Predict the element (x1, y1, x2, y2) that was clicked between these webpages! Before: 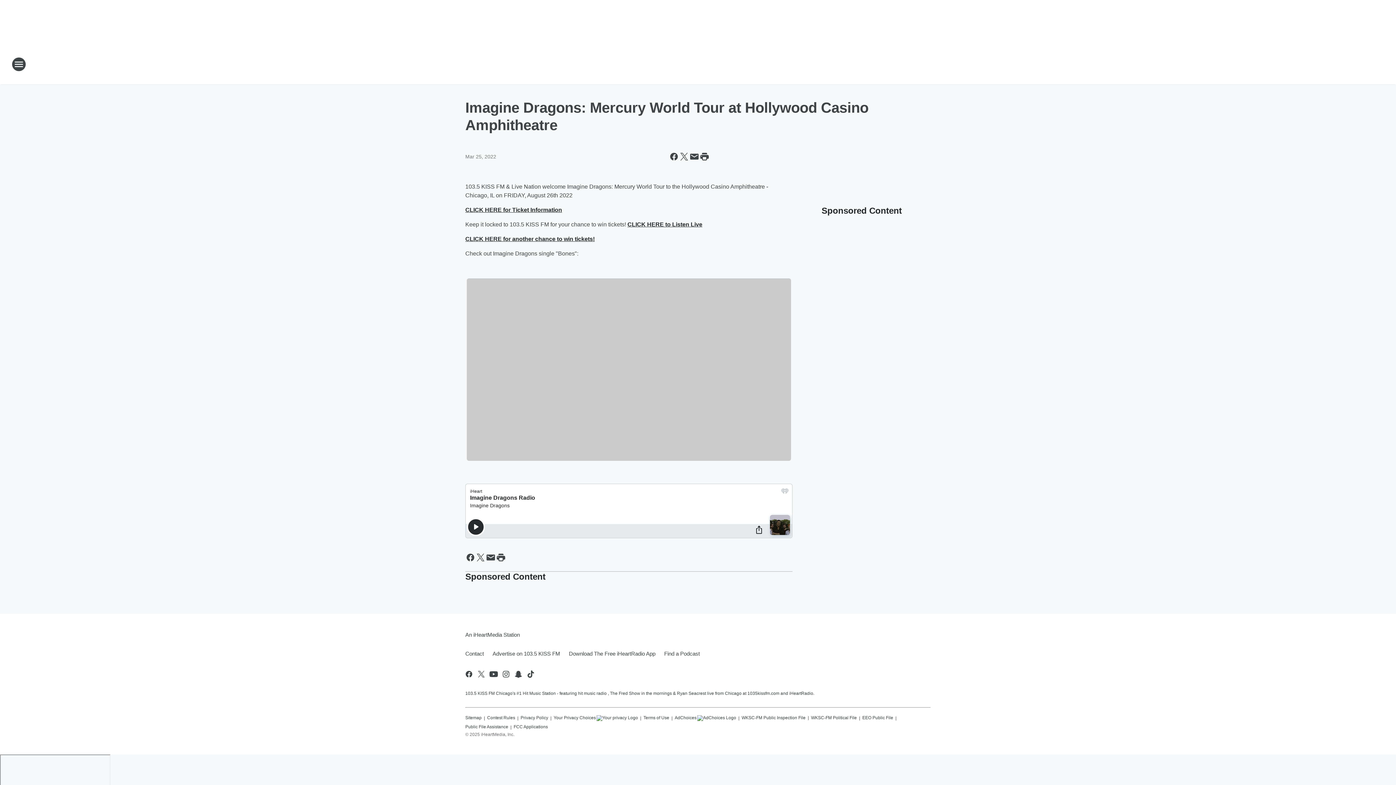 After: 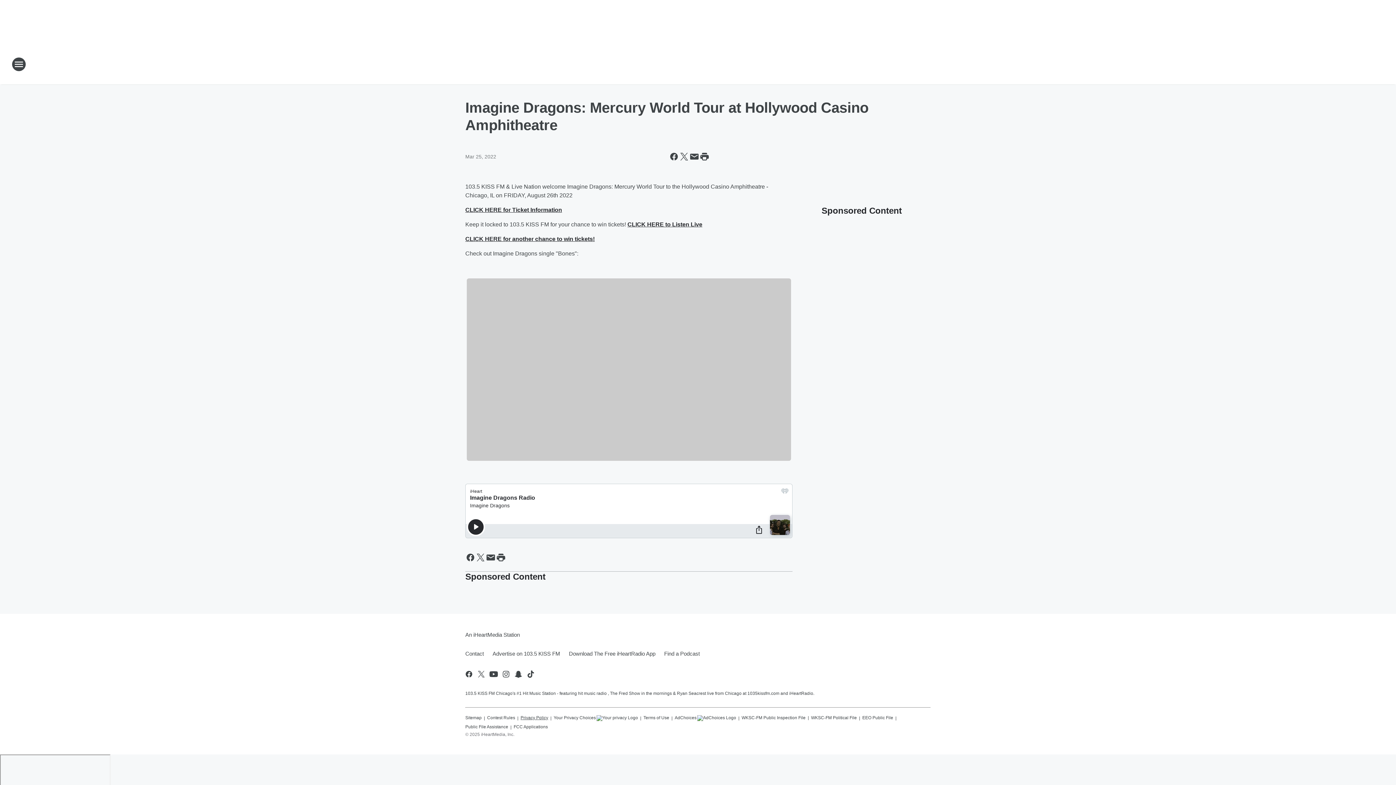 Action: bbox: (520, 712, 548, 721) label: Privacy Policy